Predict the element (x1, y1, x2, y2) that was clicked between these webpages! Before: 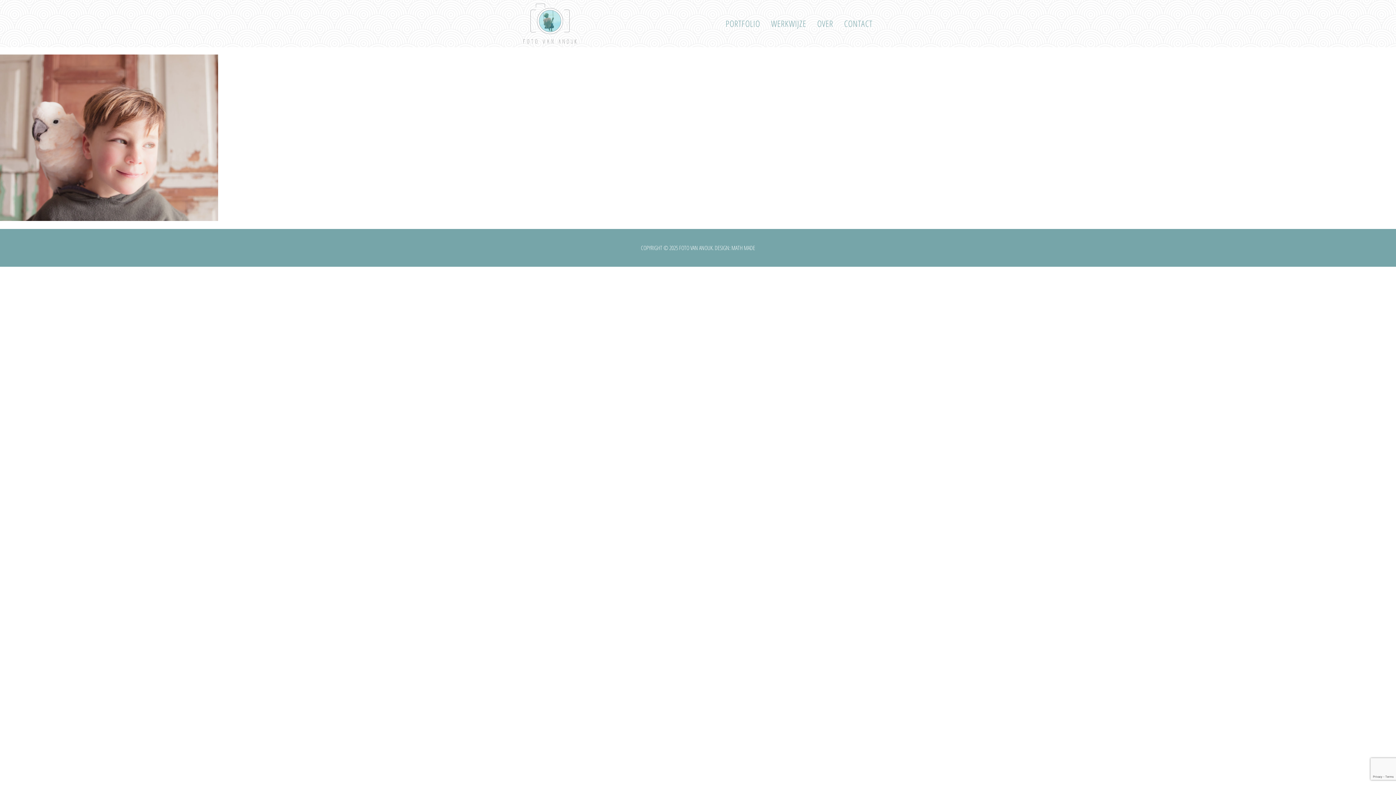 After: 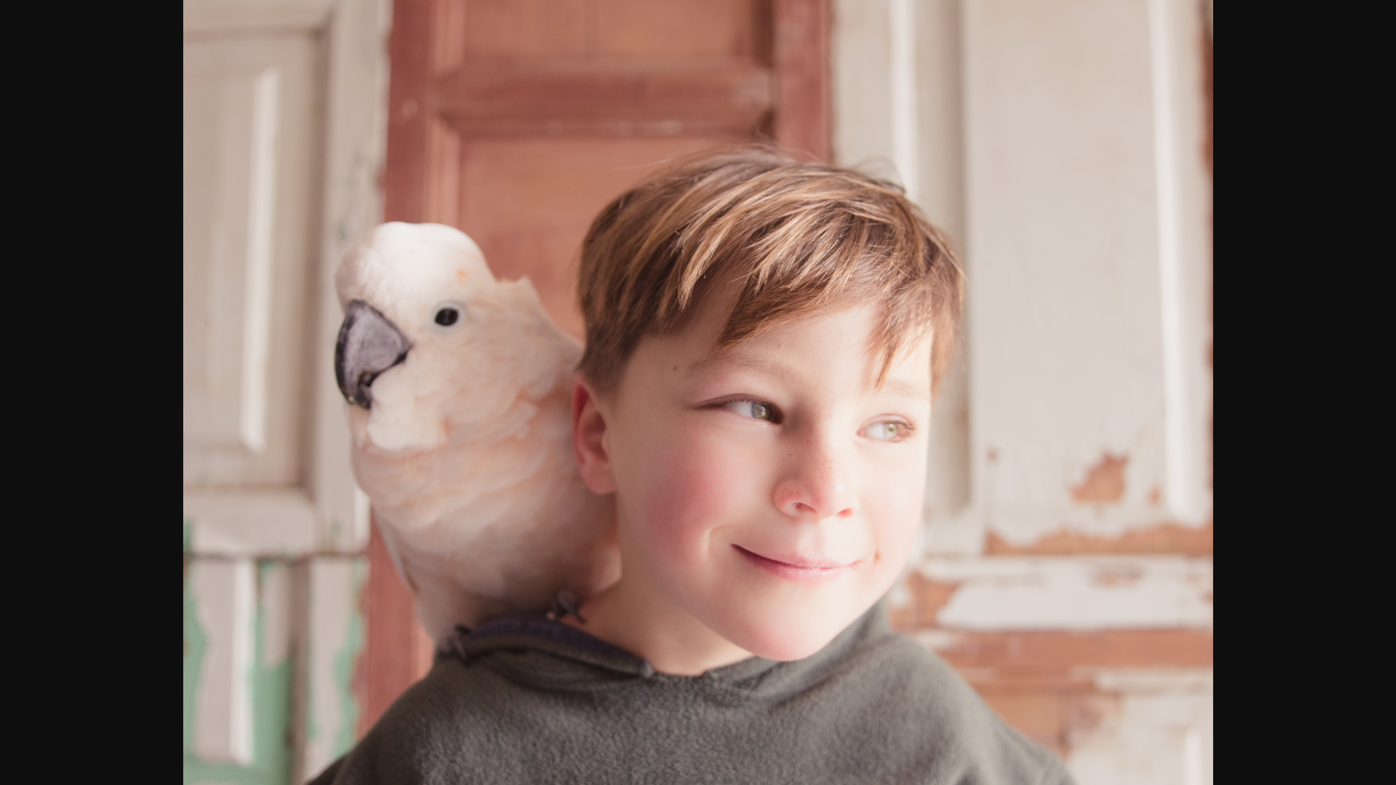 Action: bbox: (0, 211, 218, 220)